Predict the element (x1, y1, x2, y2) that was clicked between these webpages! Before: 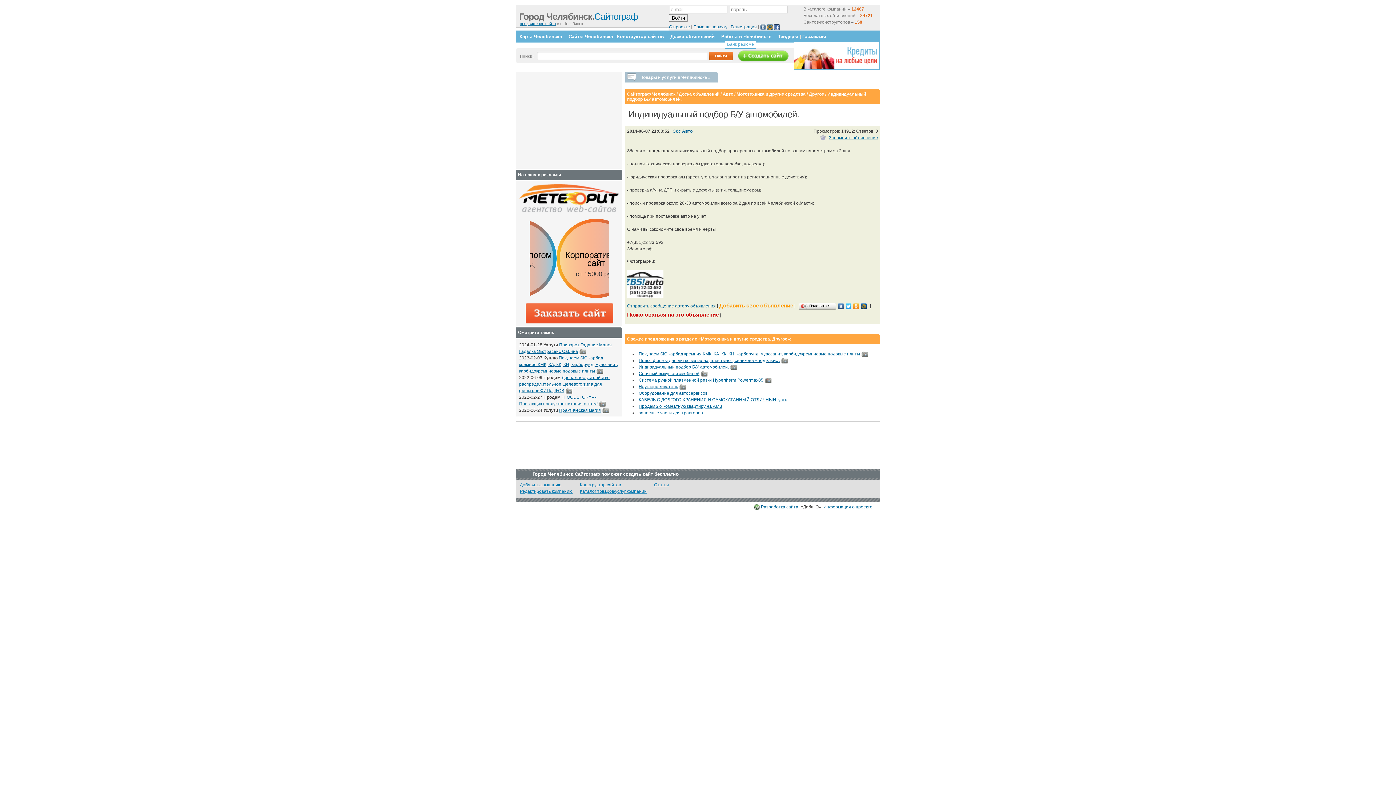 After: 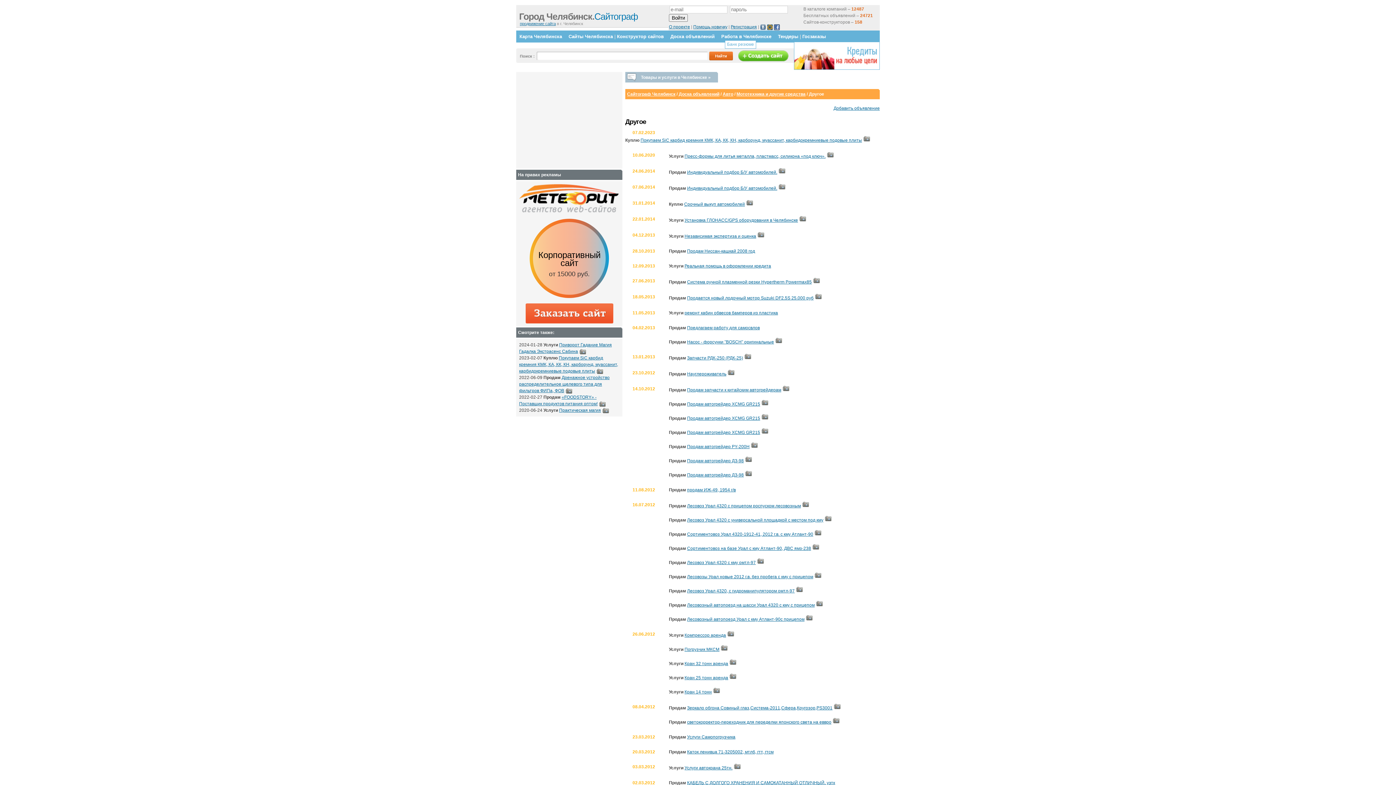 Action: label: Другое bbox: (809, 91, 824, 96)